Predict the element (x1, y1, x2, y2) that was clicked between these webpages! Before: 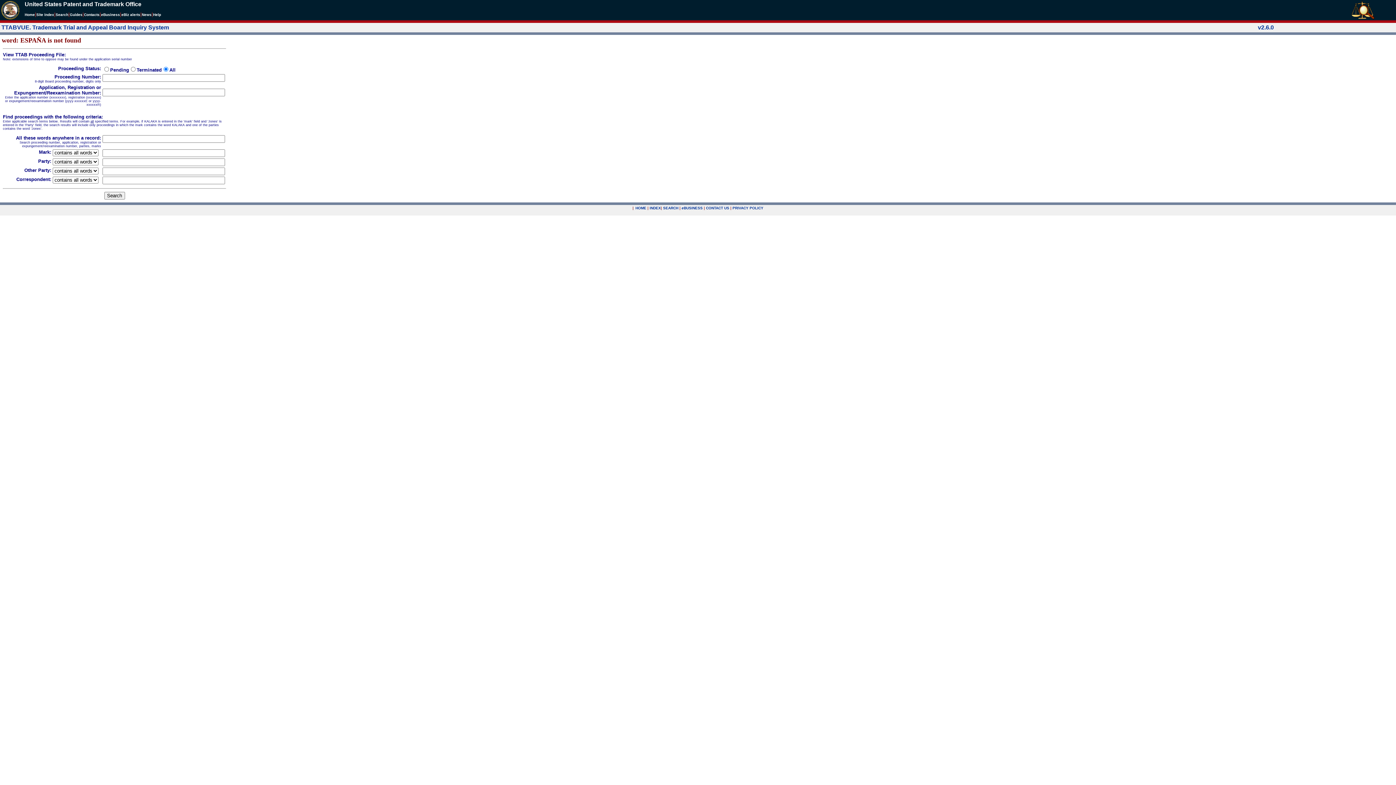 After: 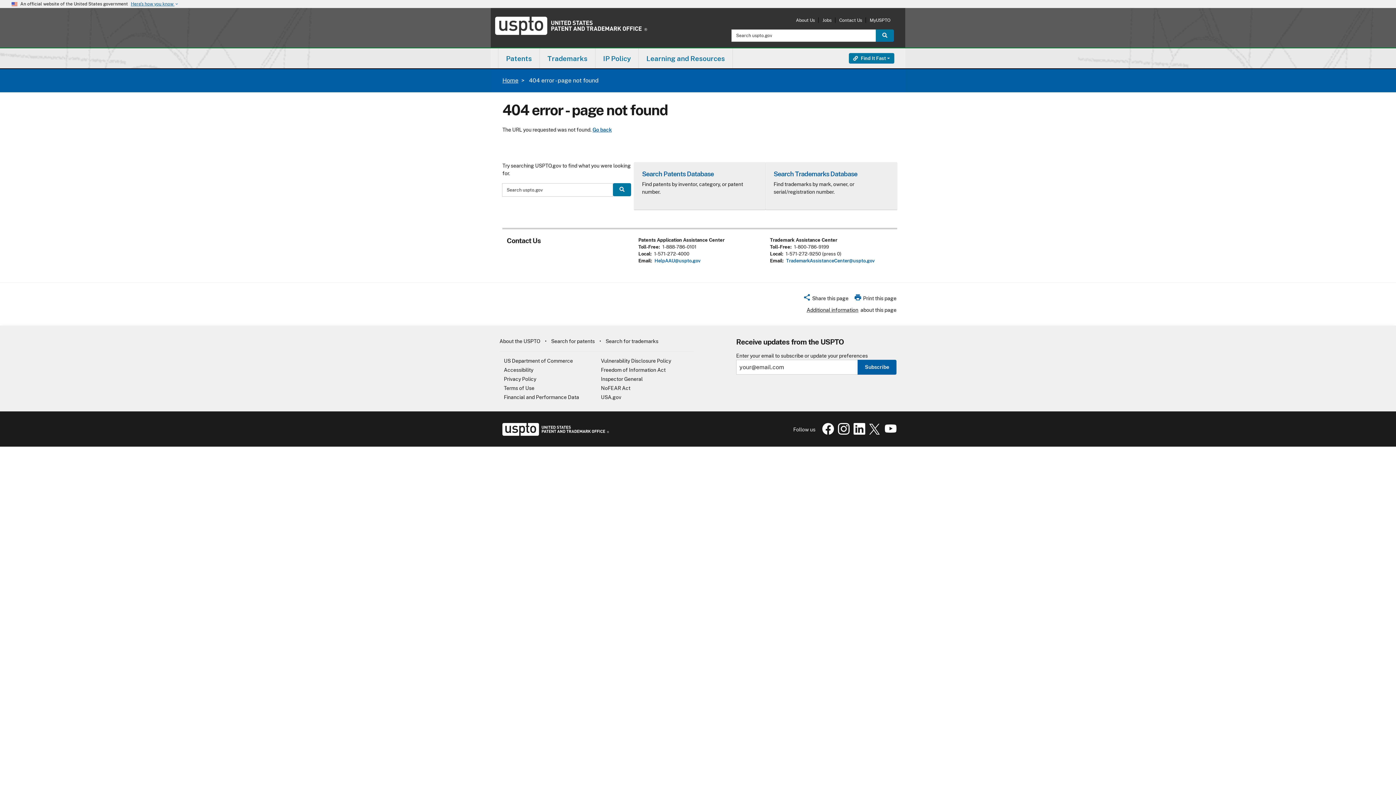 Action: label: Search bbox: (55, 12, 68, 16)